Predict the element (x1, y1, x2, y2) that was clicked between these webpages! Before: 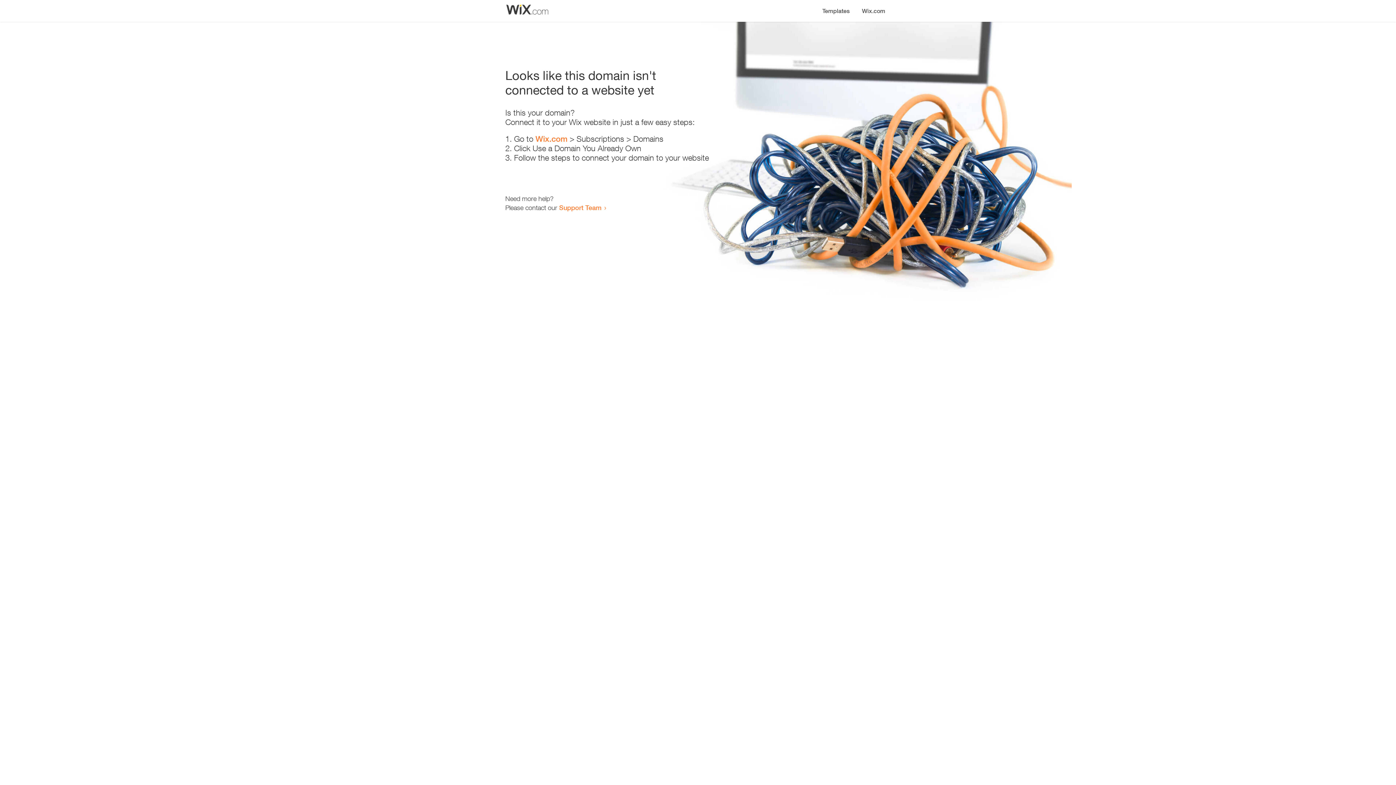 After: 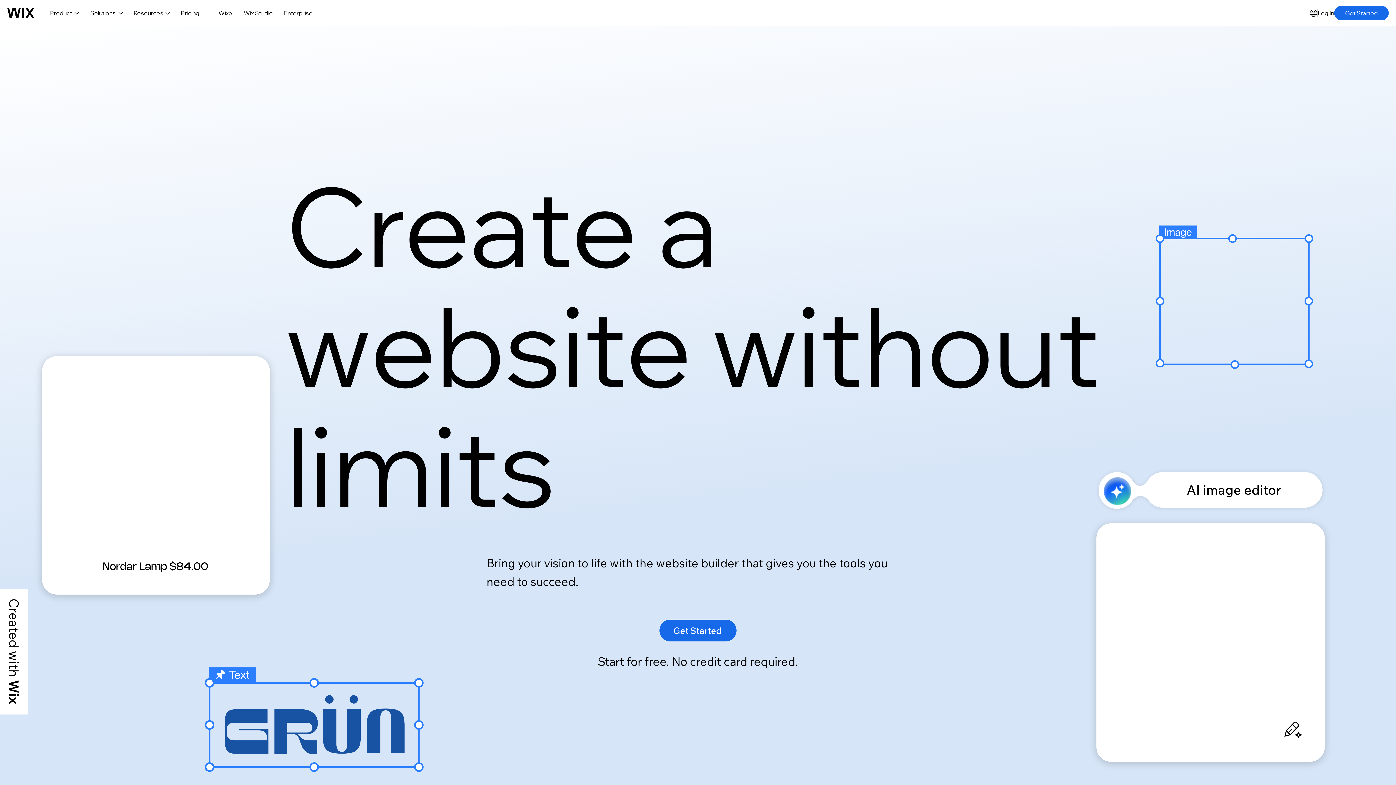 Action: label: Wix.com bbox: (856, 0, 890, 14)